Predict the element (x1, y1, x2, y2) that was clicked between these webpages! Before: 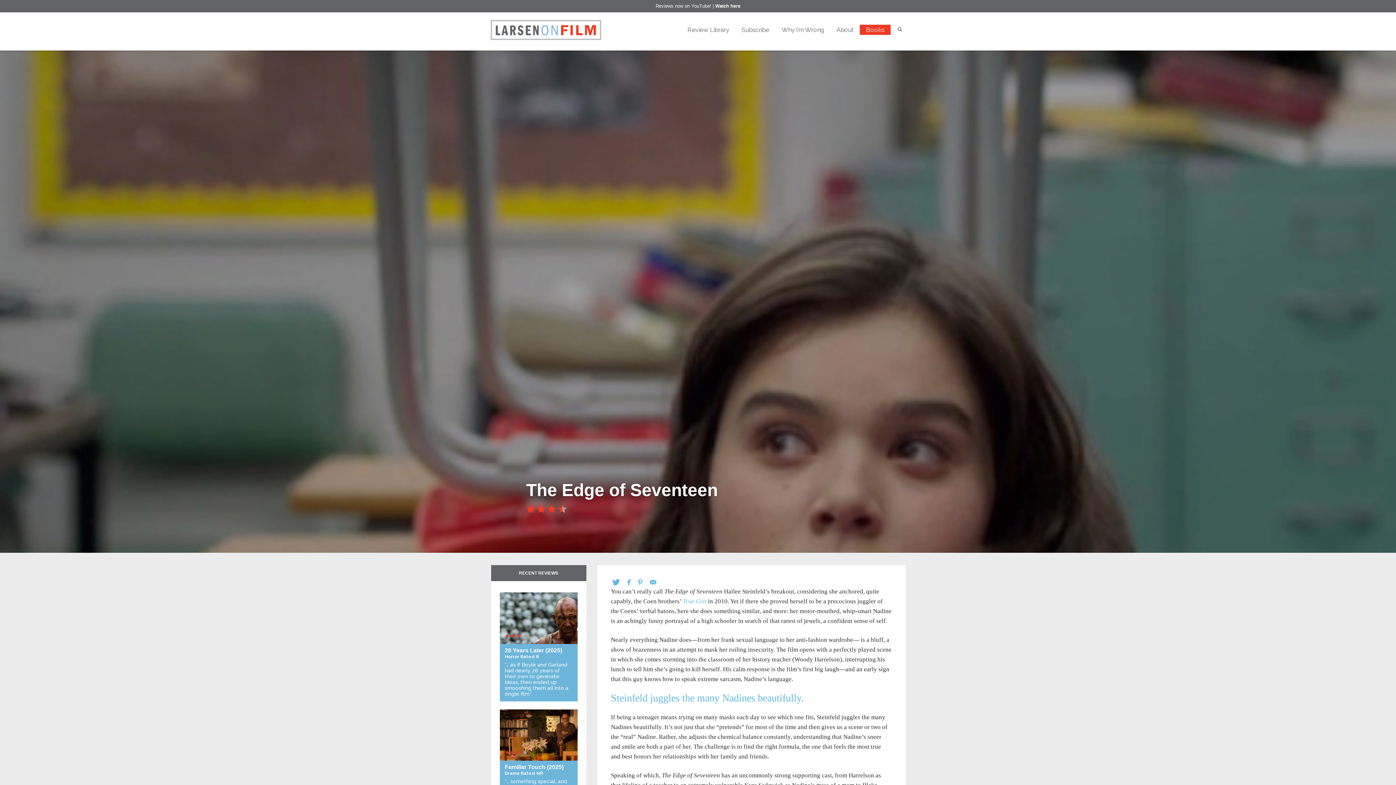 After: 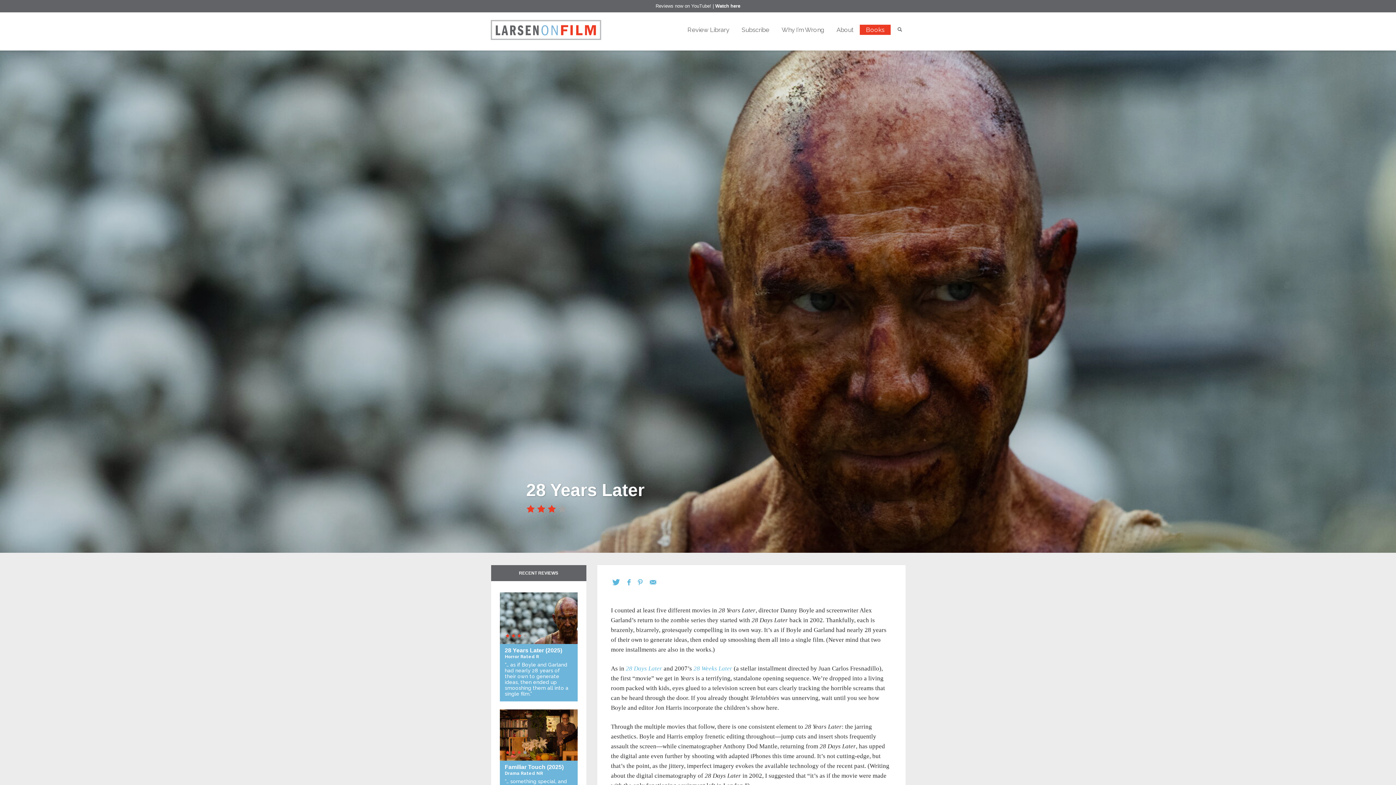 Action: bbox: (499, 592, 577, 701) label: 28 Years Later (2025)

Horror Rated R

“… as if Boyle and Garland had nearly 28 years of their own to generate ideas, then ended up smooshing them all into a single film.”